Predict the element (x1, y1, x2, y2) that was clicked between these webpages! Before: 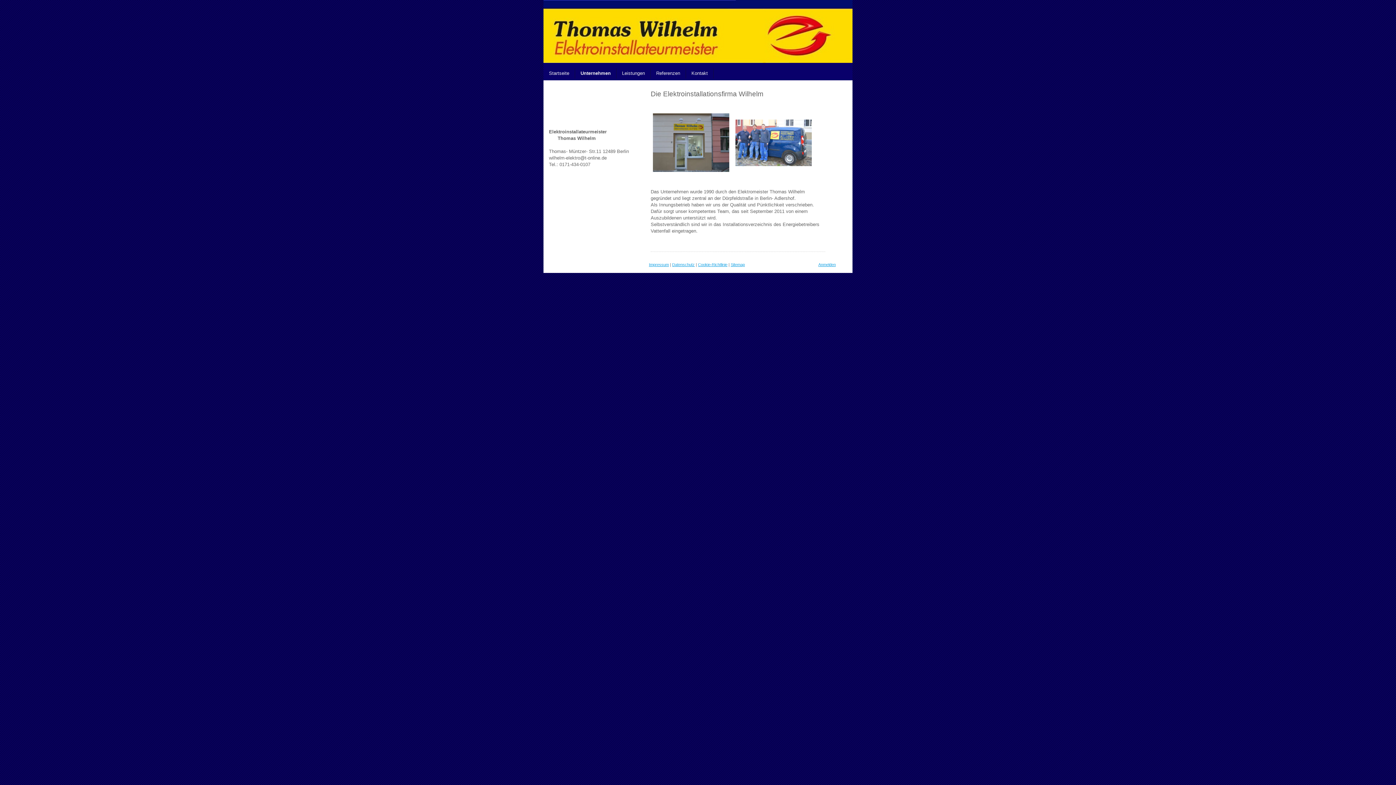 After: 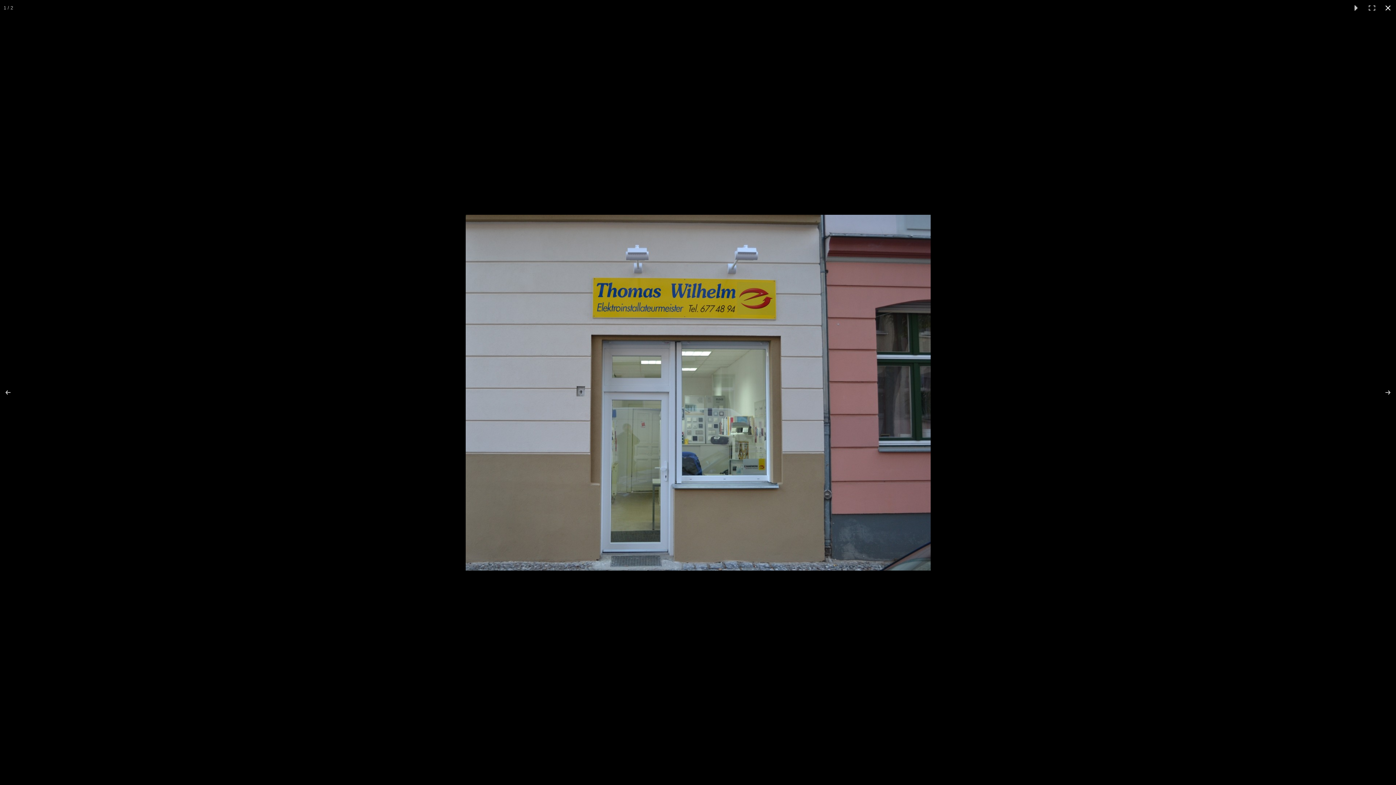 Action: bbox: (653, 139, 729, 145)